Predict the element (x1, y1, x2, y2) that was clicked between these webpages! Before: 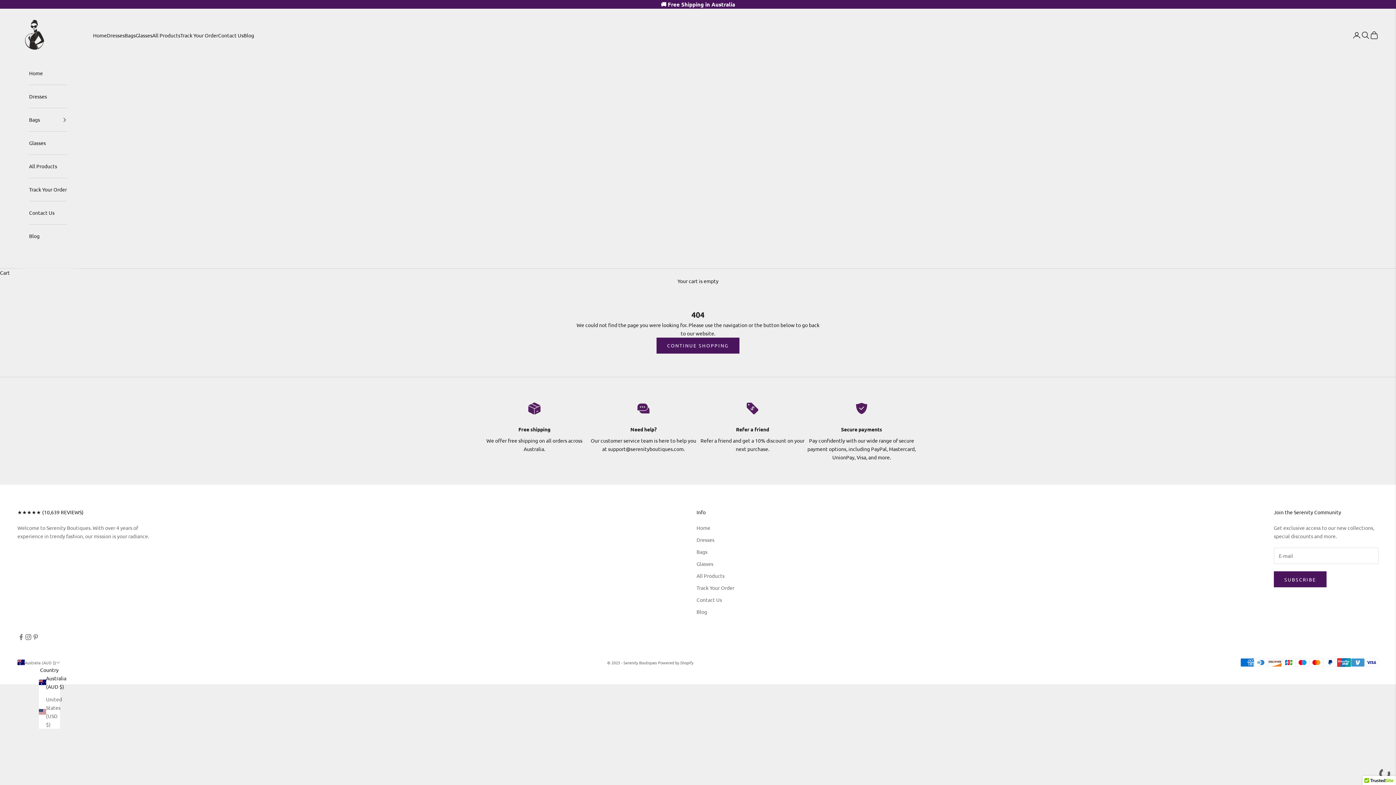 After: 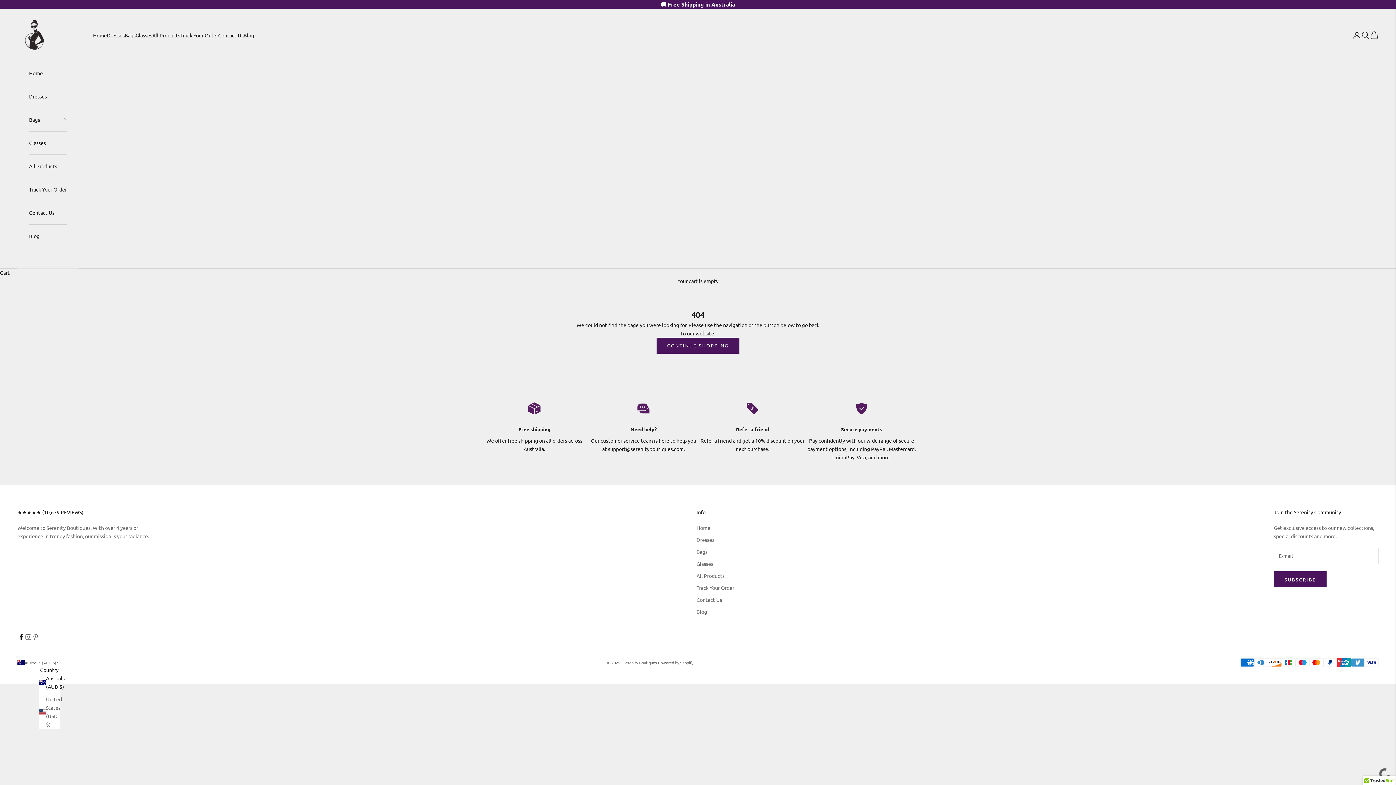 Action: label: Follow on Facebook bbox: (17, 633, 24, 640)